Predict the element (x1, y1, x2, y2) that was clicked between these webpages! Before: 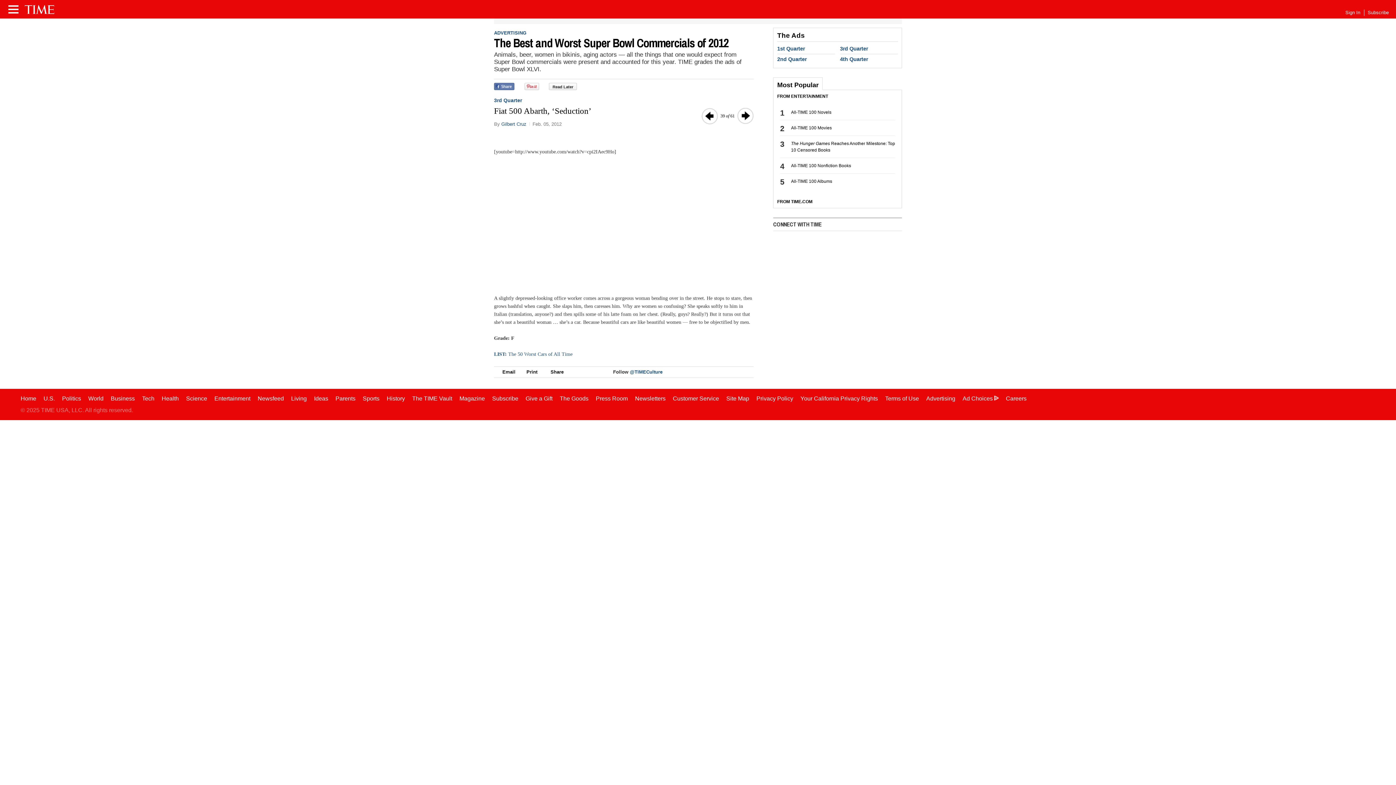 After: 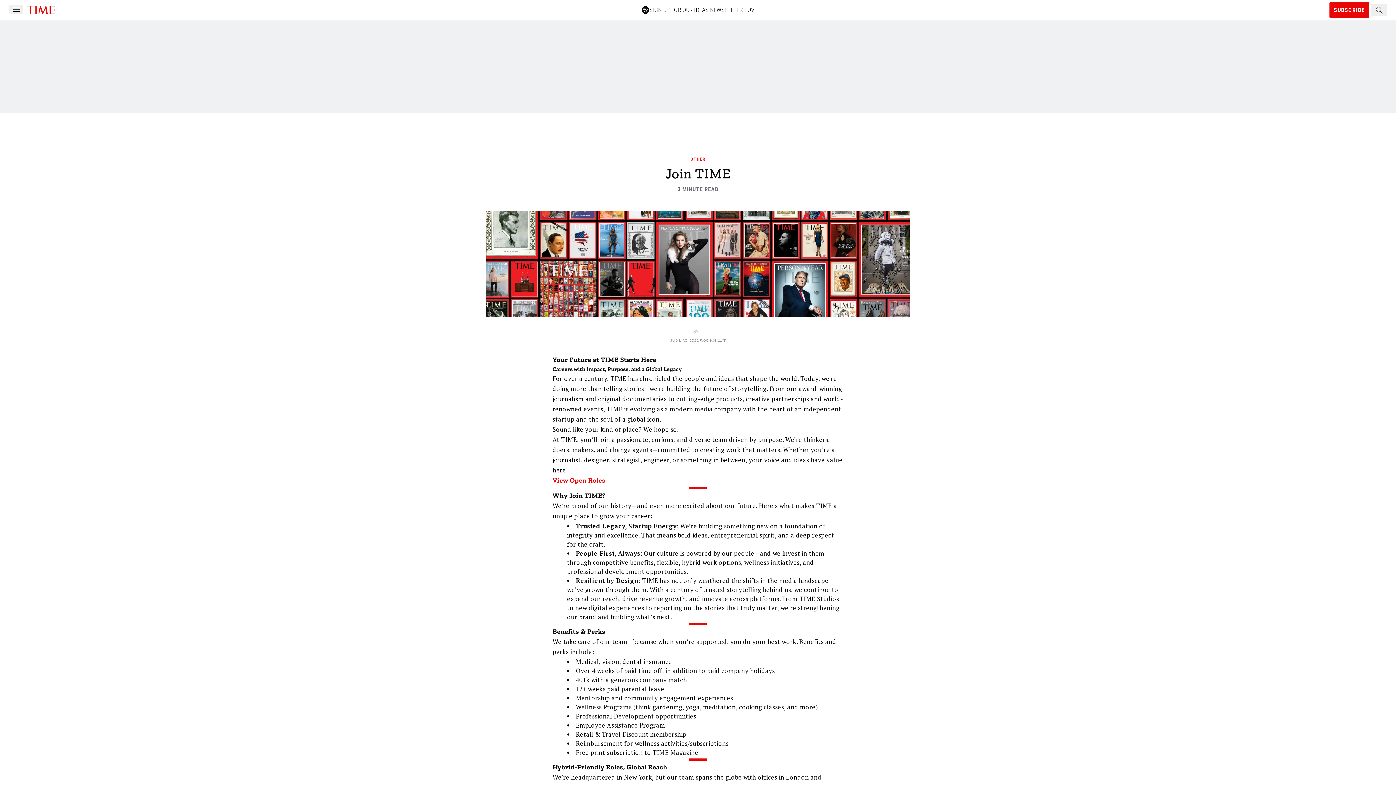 Action: label: Careers bbox: (1006, 395, 1026, 401)